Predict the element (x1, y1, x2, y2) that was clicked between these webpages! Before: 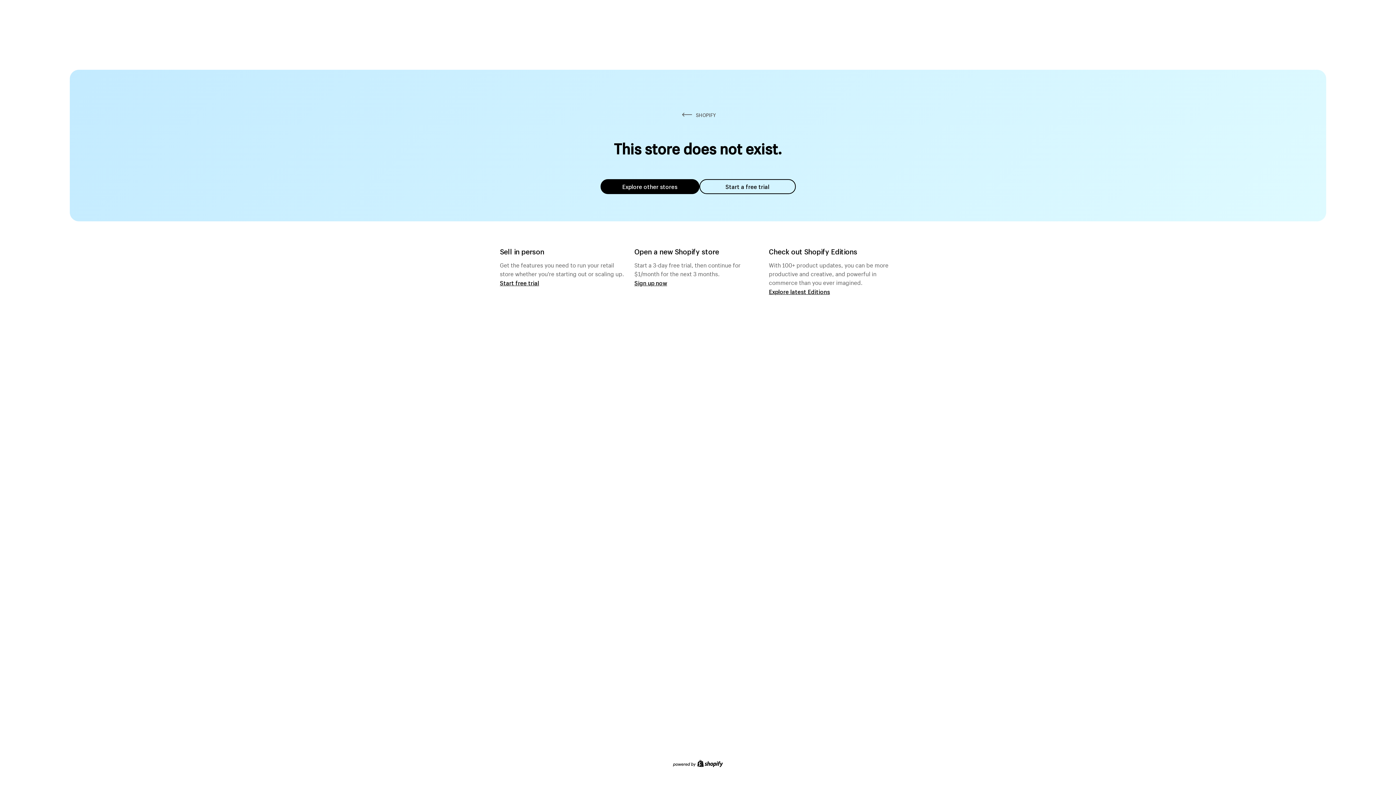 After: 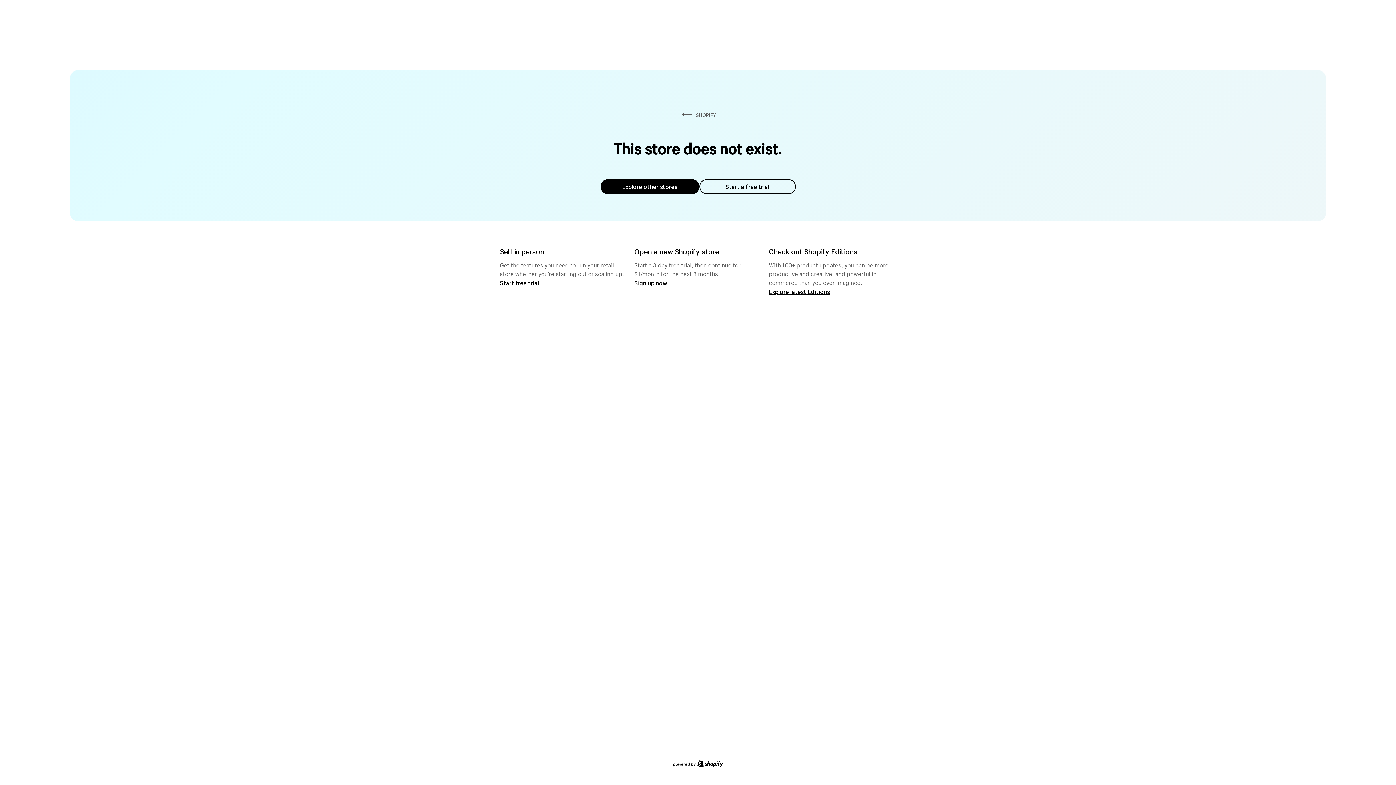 Action: bbox: (699, 179, 795, 194) label: Start a free trial